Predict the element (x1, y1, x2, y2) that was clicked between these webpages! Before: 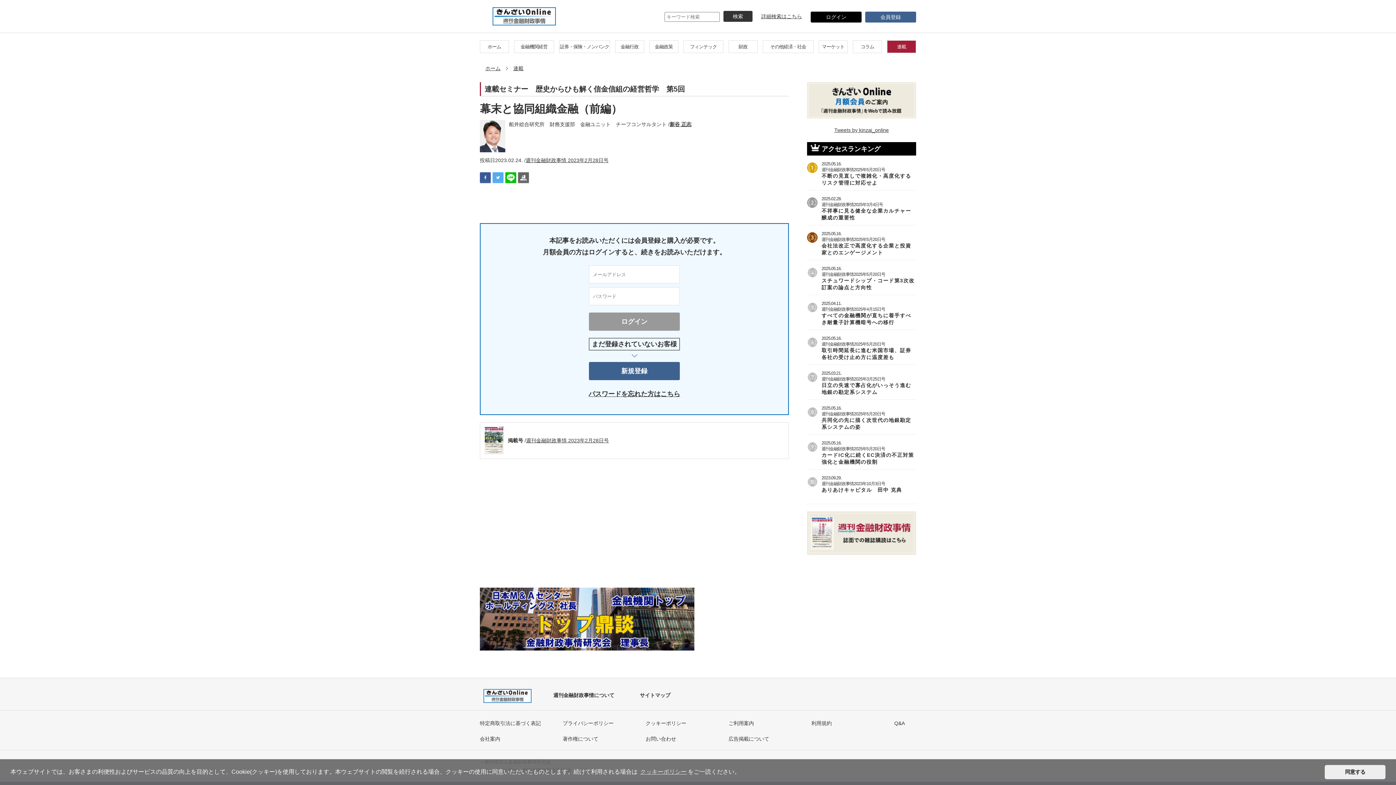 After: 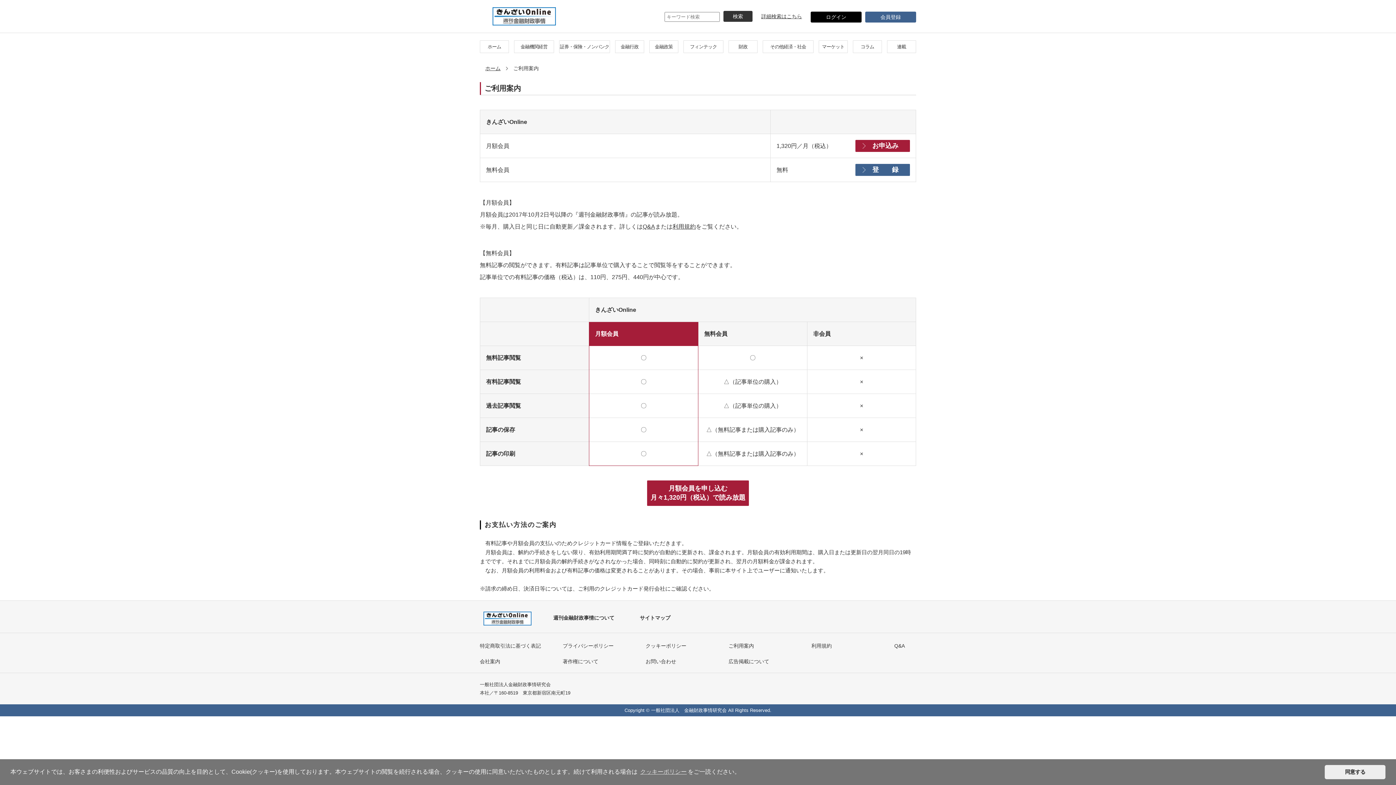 Action: bbox: (807, 83, 916, 89)